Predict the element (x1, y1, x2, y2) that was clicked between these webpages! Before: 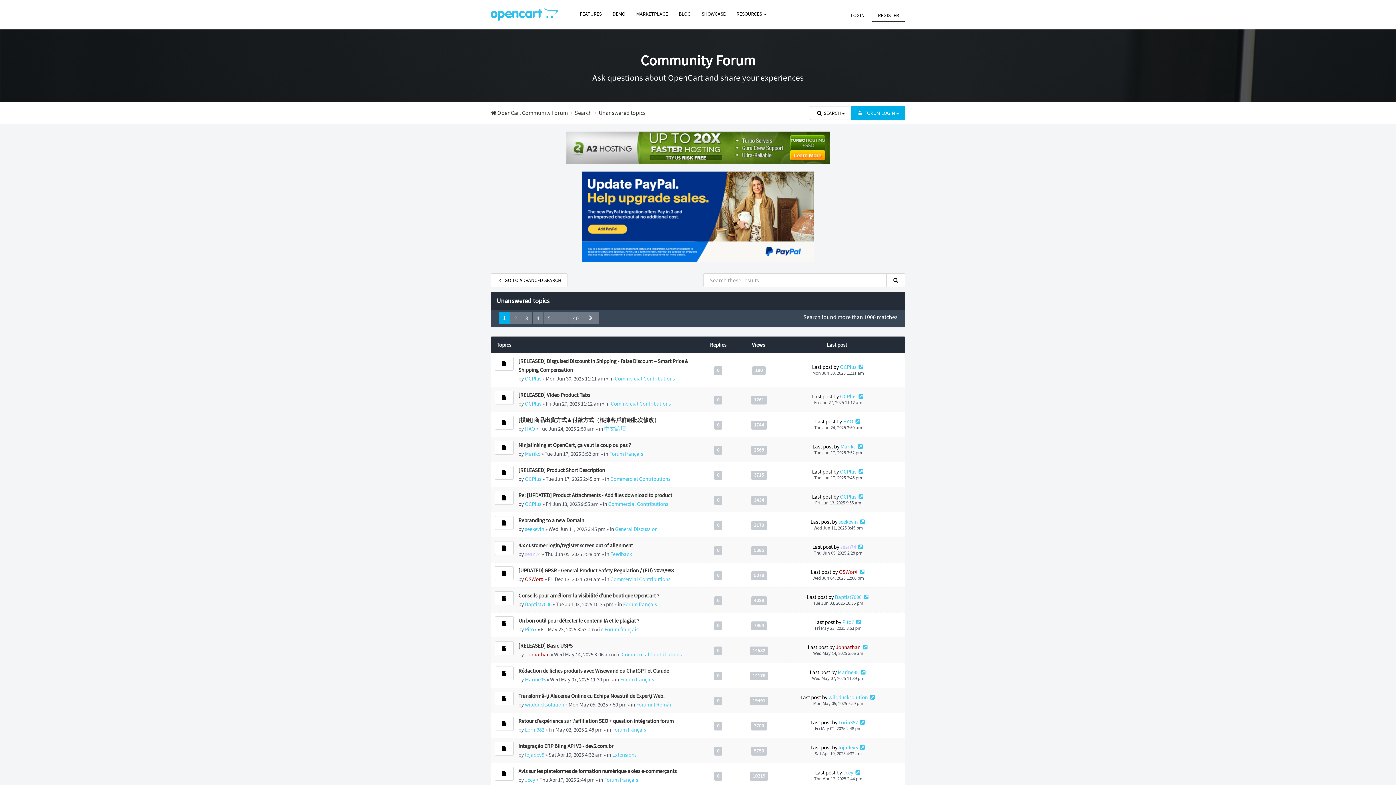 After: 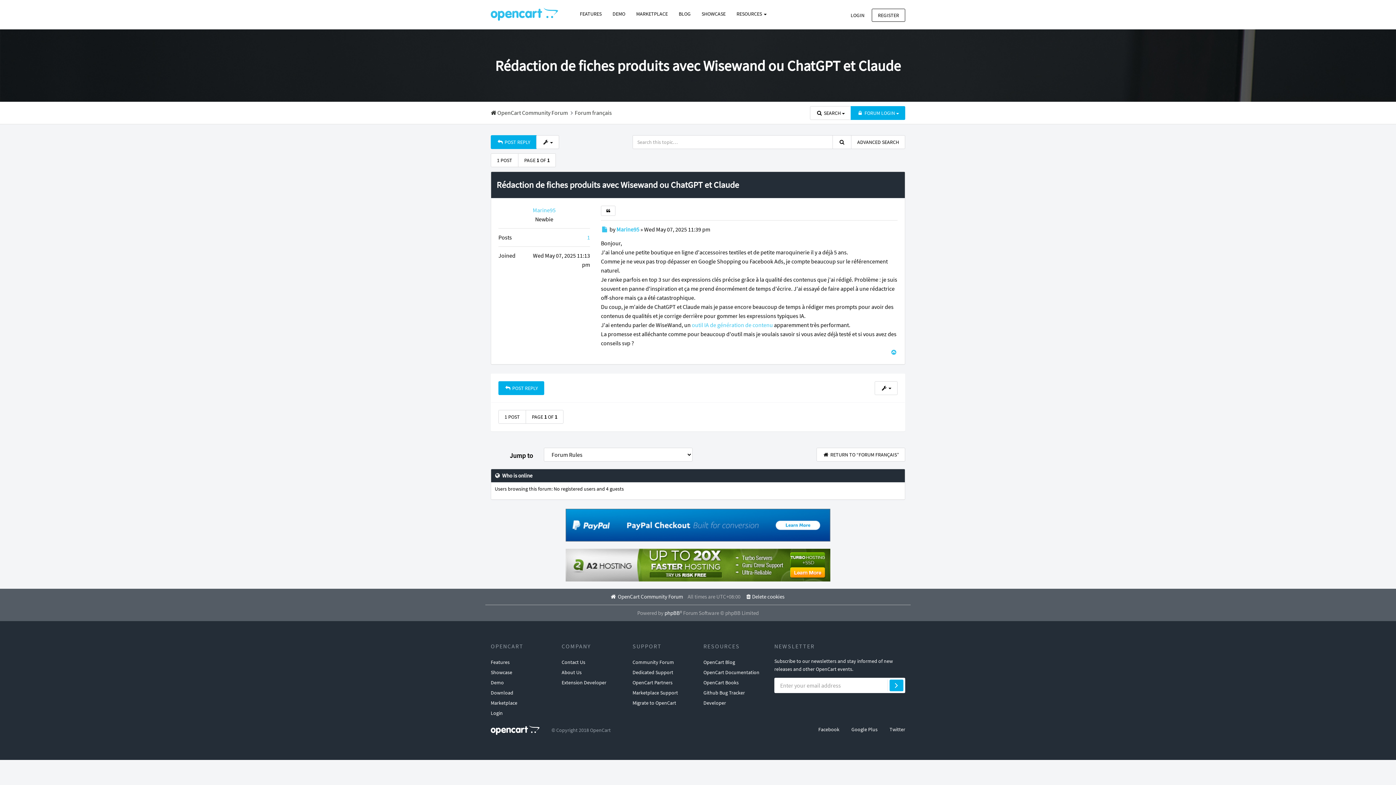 Action: label: Rédaction de fiches produits avec Wisewand ou ChatGPT et Claude bbox: (518, 667, 669, 674)